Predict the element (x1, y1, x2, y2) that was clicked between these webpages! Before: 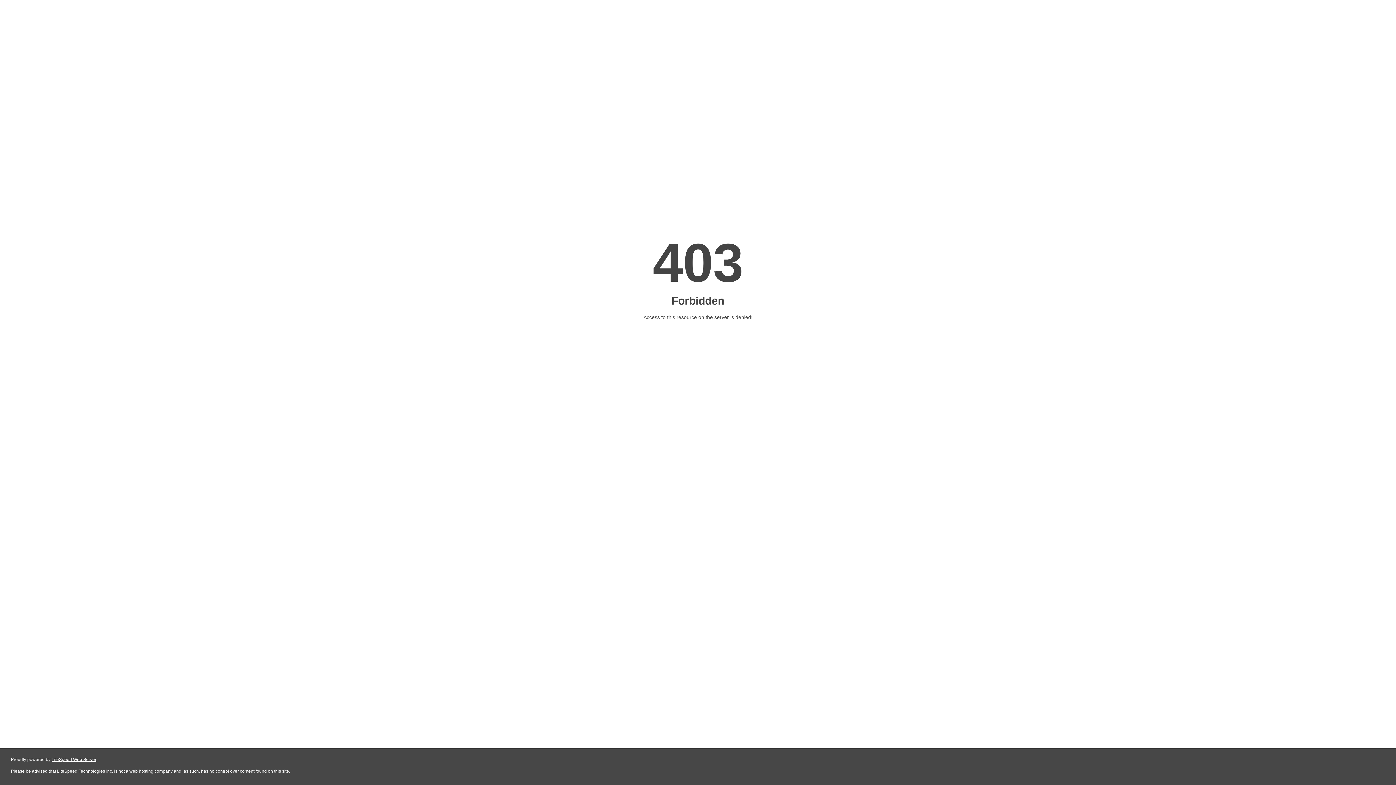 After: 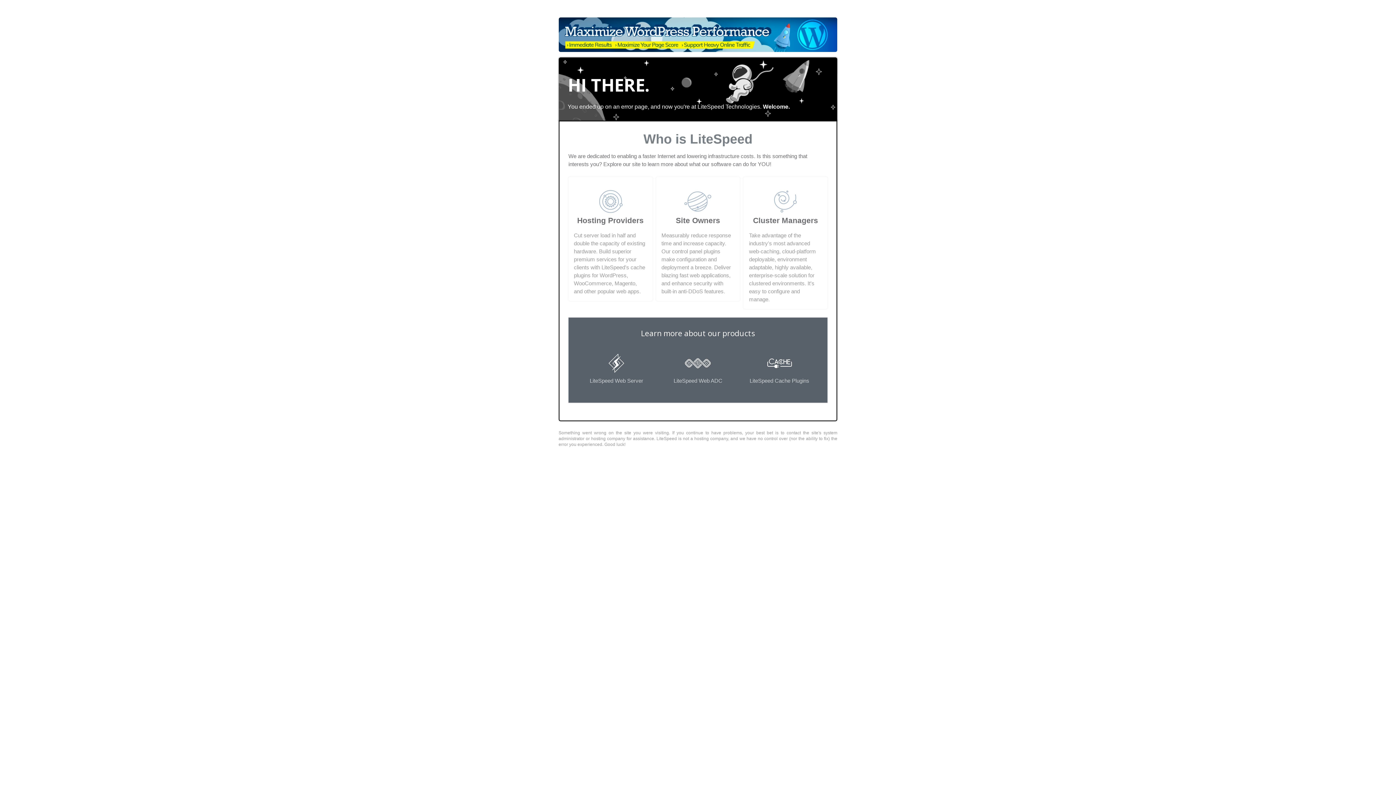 Action: bbox: (51, 757, 96, 762) label: LiteSpeed Web Server